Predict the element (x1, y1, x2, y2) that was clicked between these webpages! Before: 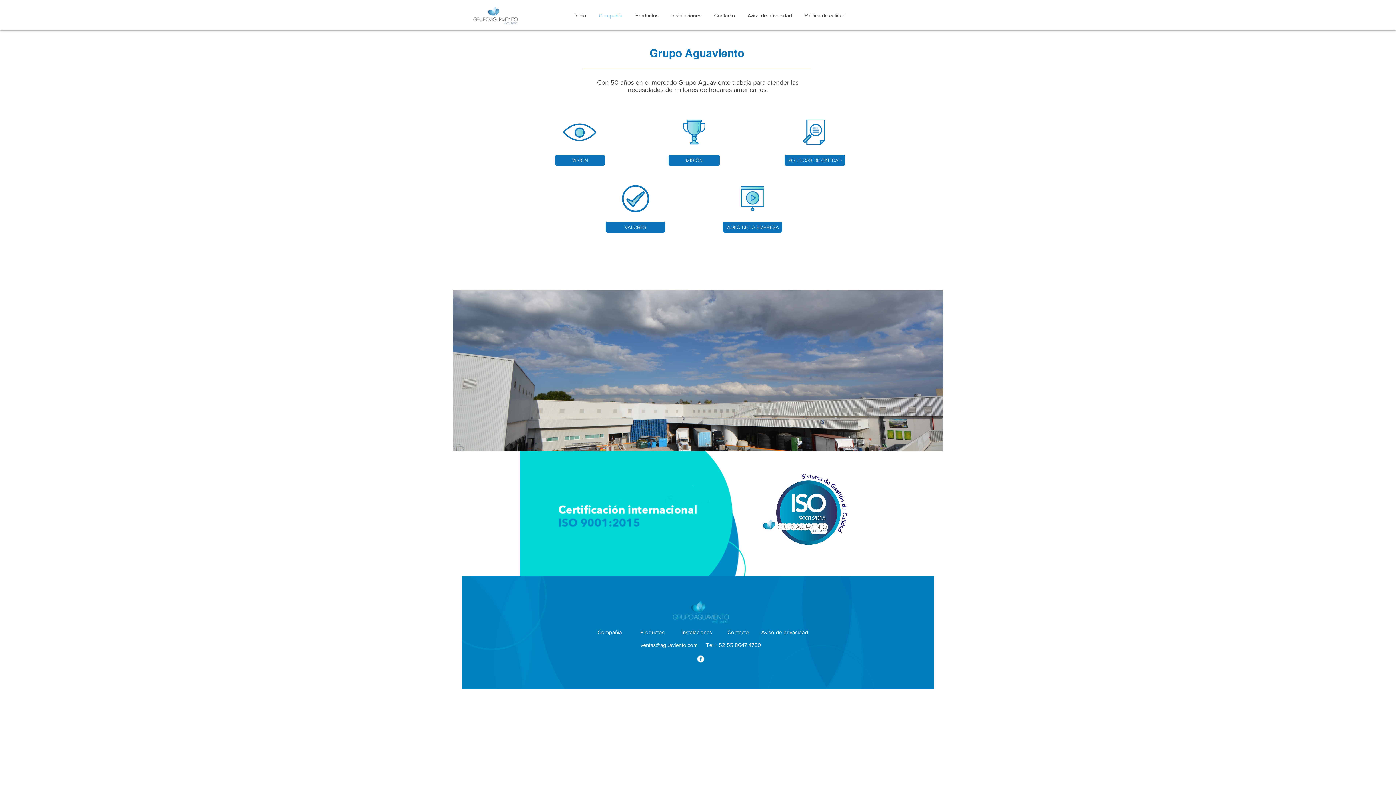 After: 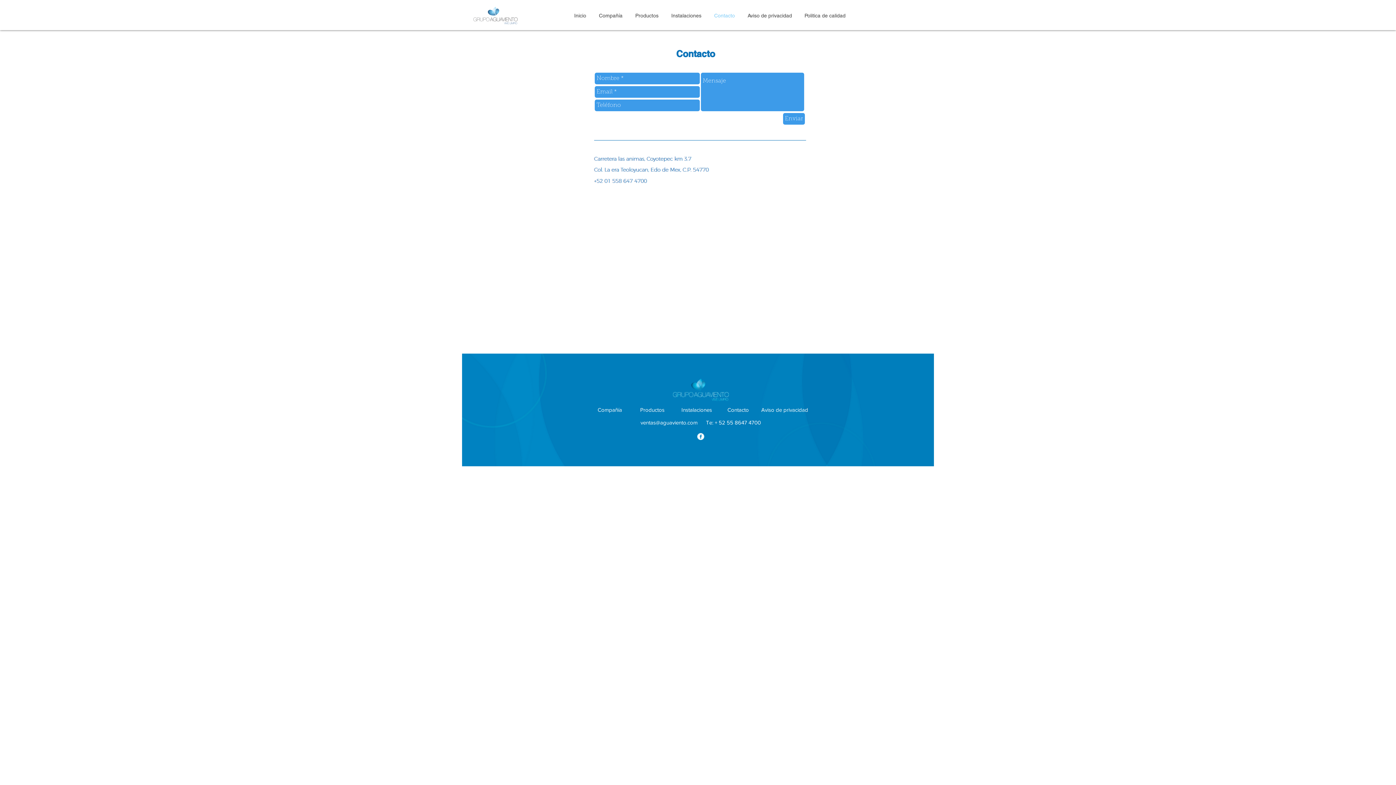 Action: bbox: (770, 653, 798, 660)